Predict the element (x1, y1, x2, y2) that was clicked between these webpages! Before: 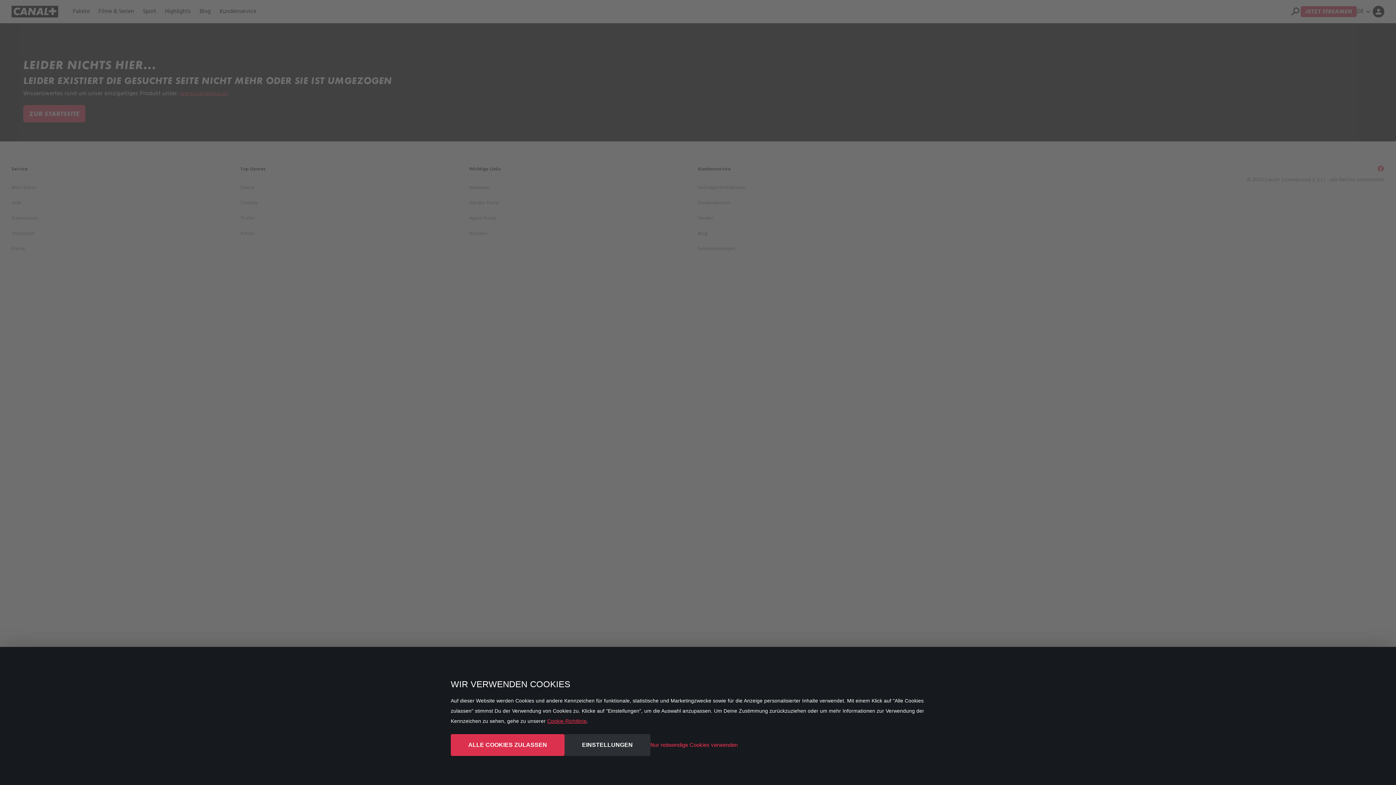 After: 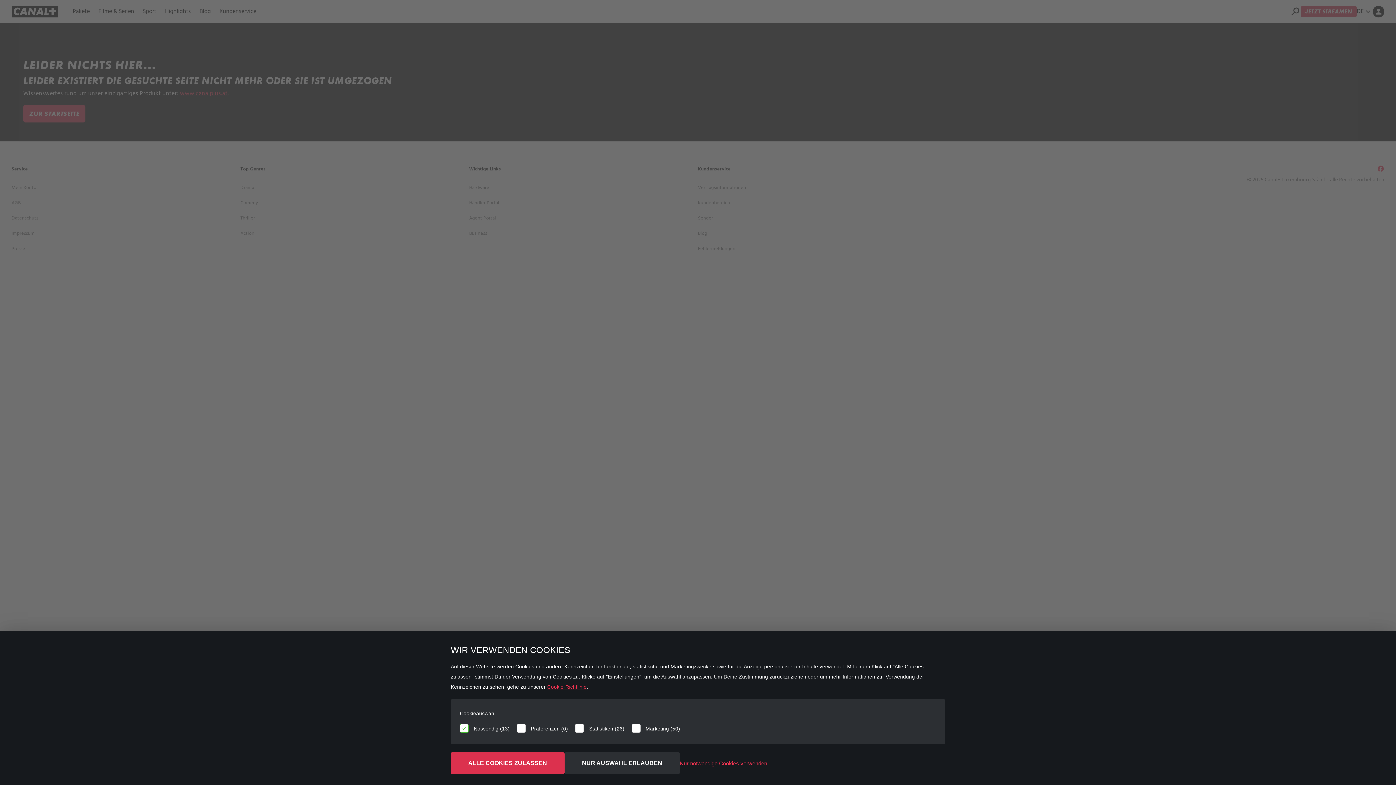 Action: bbox: (564, 734, 650, 756) label: EINSTELLUNGEN